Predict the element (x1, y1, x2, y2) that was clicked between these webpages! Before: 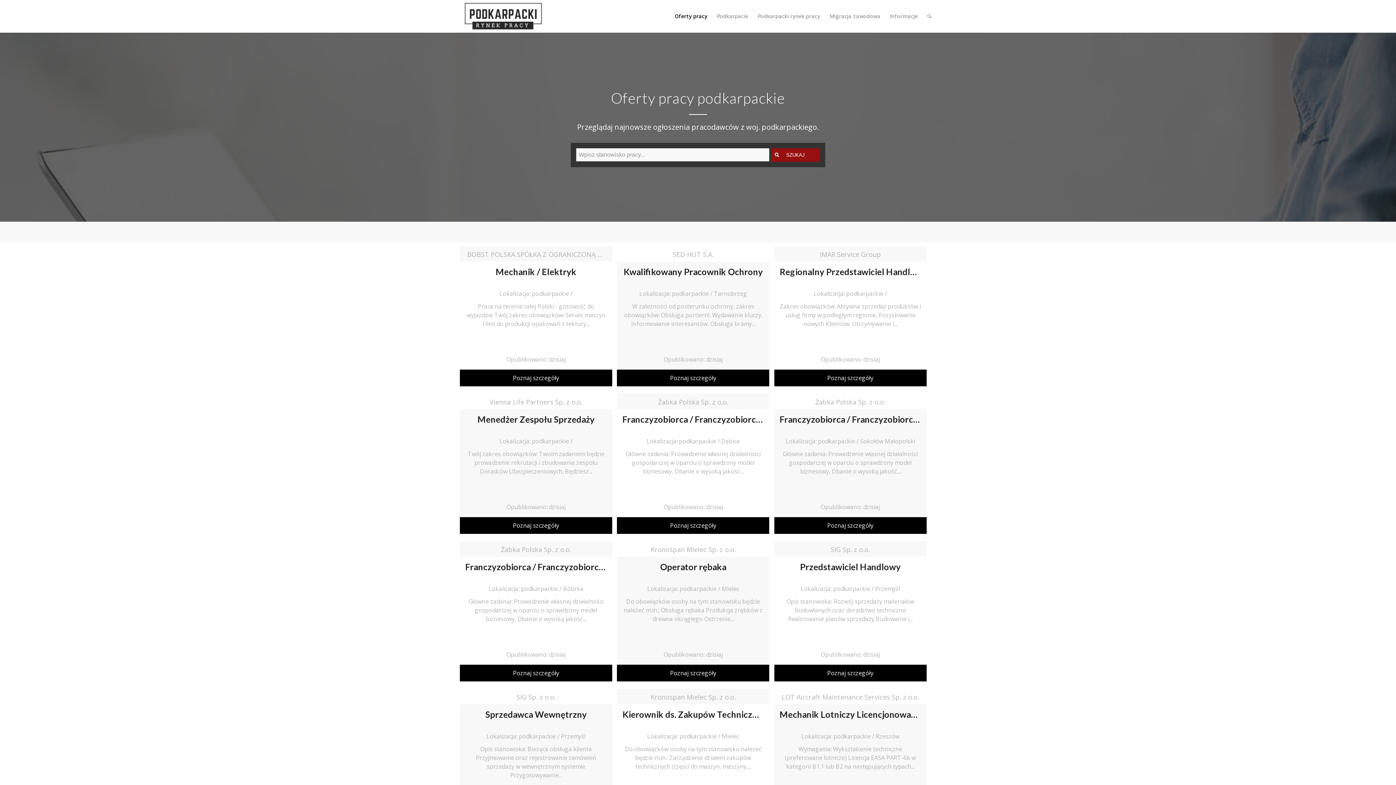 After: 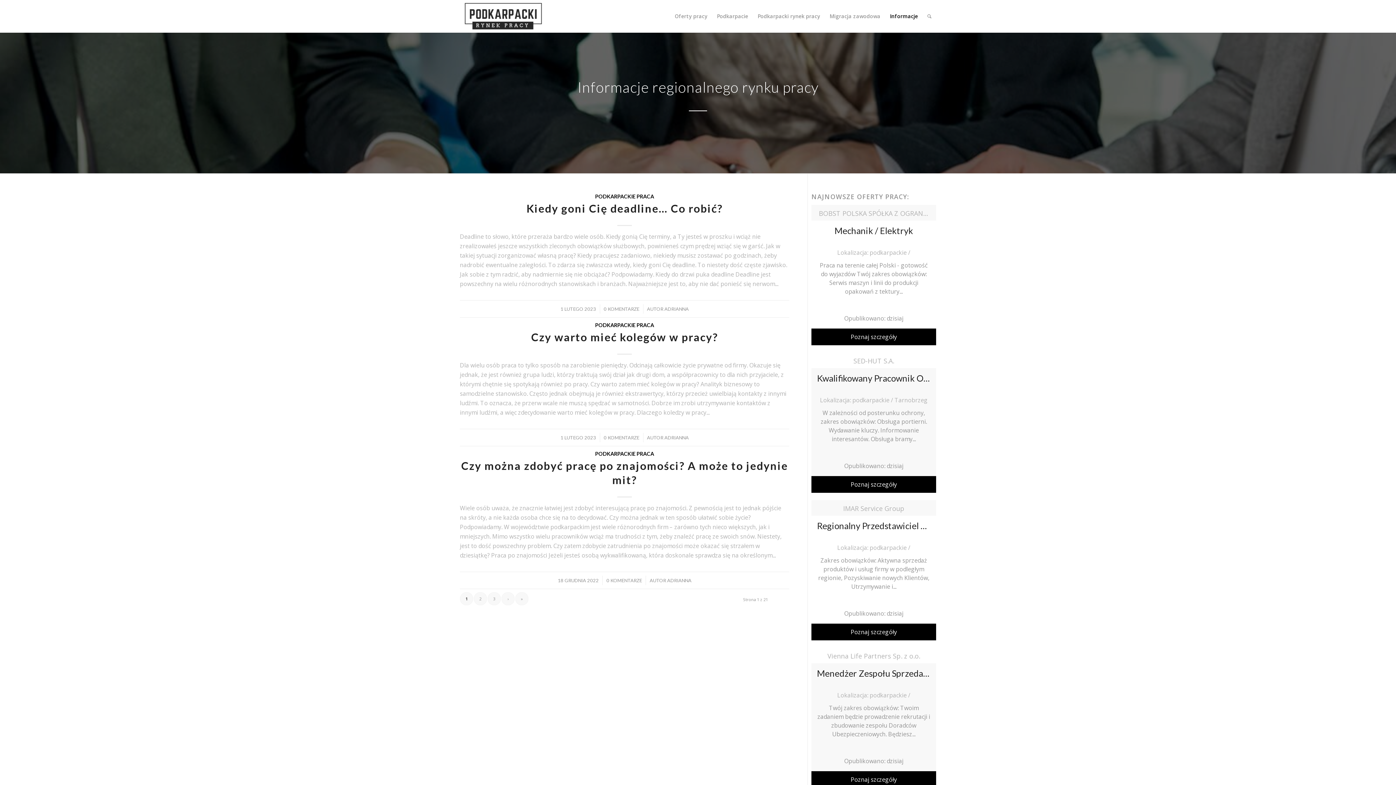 Action: bbox: (885, 0, 922, 32) label: Informacje